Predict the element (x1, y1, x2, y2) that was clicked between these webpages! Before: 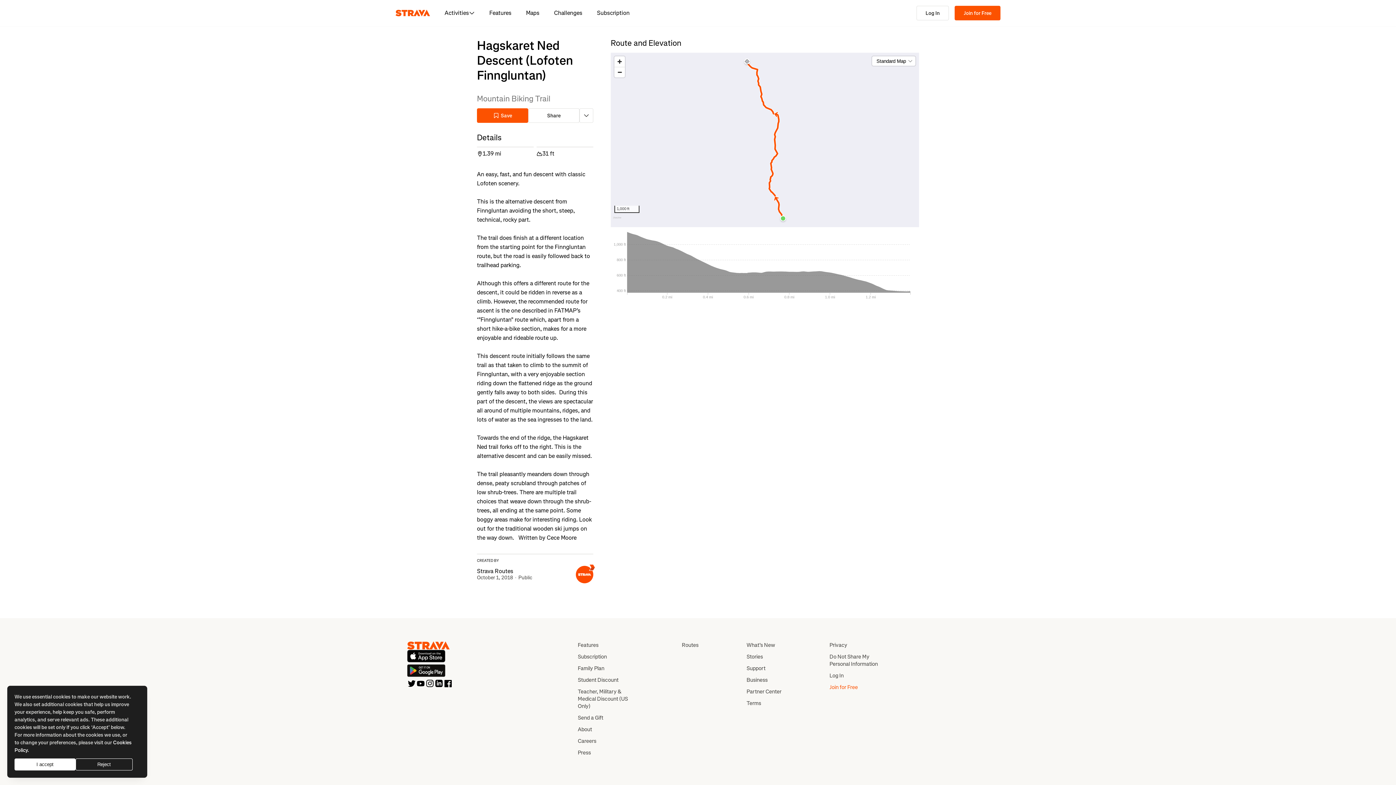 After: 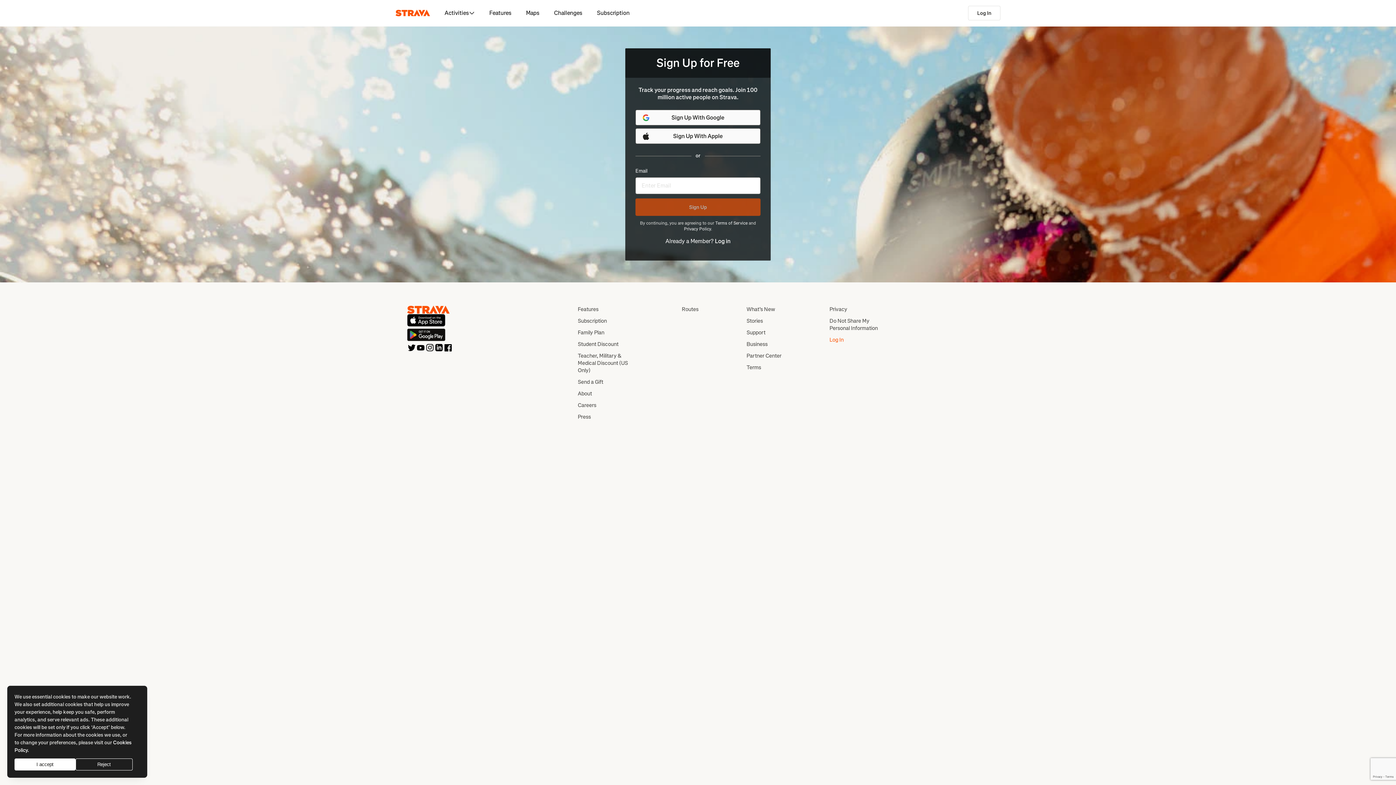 Action: bbox: (829, 684, 858, 691) label: Join for Free